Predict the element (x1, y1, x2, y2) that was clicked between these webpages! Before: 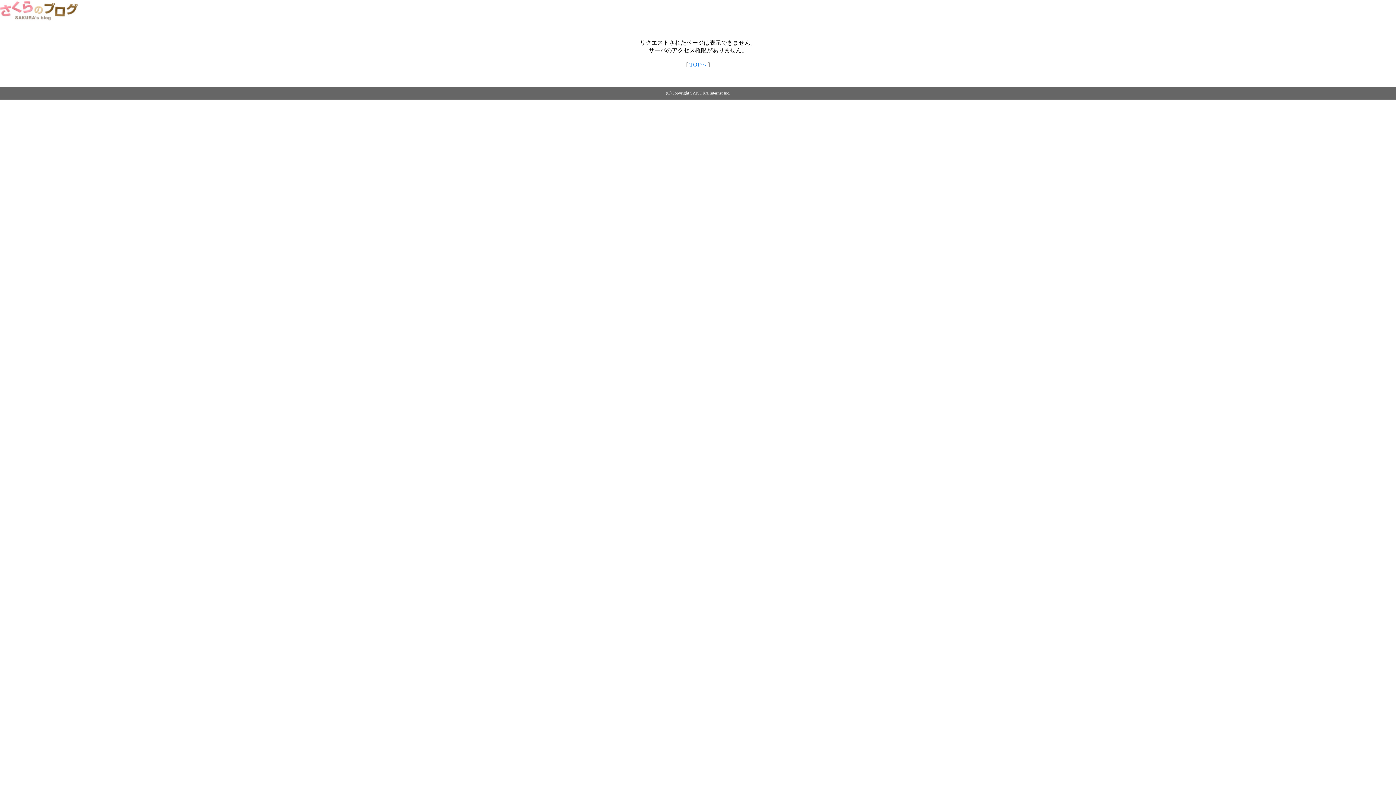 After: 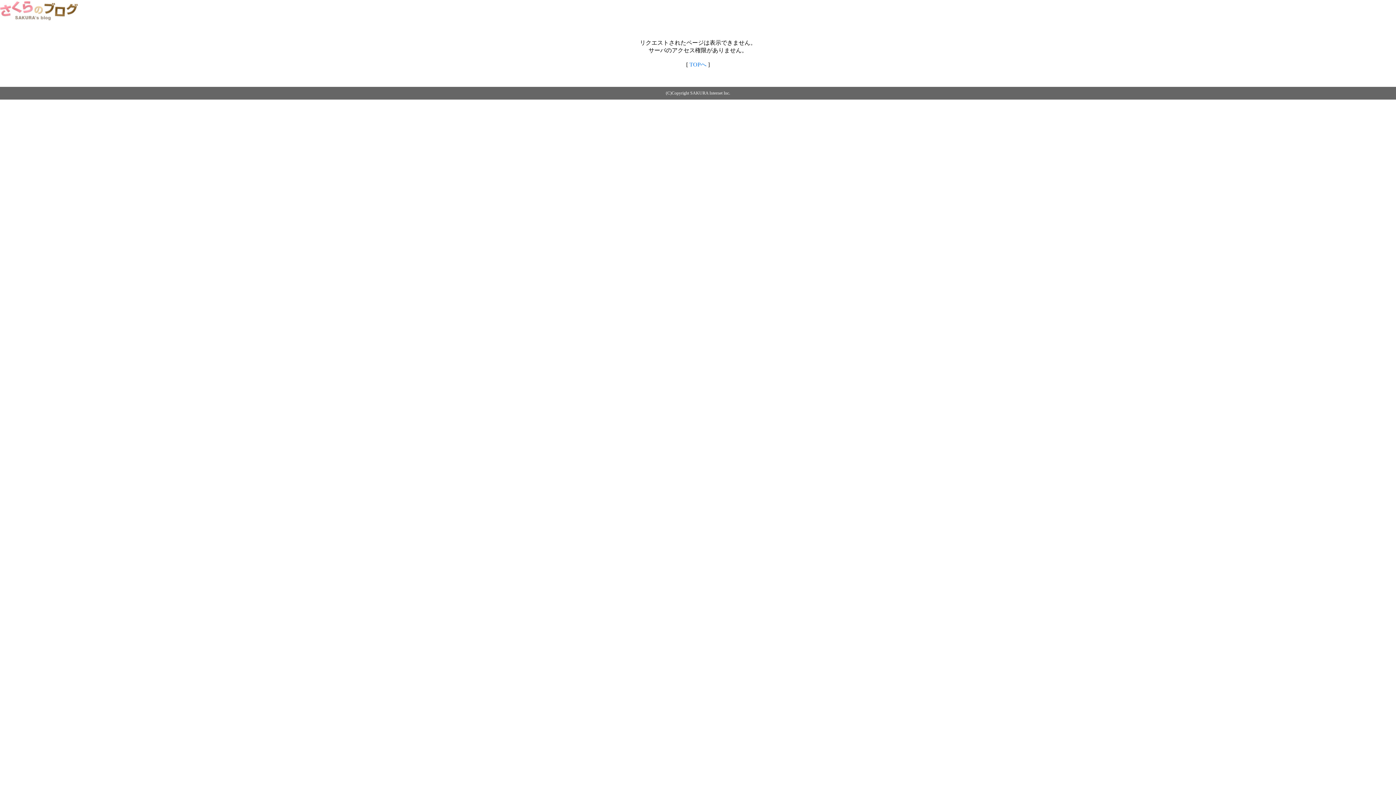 Action: bbox: (689, 61, 706, 67) label: TOPへ